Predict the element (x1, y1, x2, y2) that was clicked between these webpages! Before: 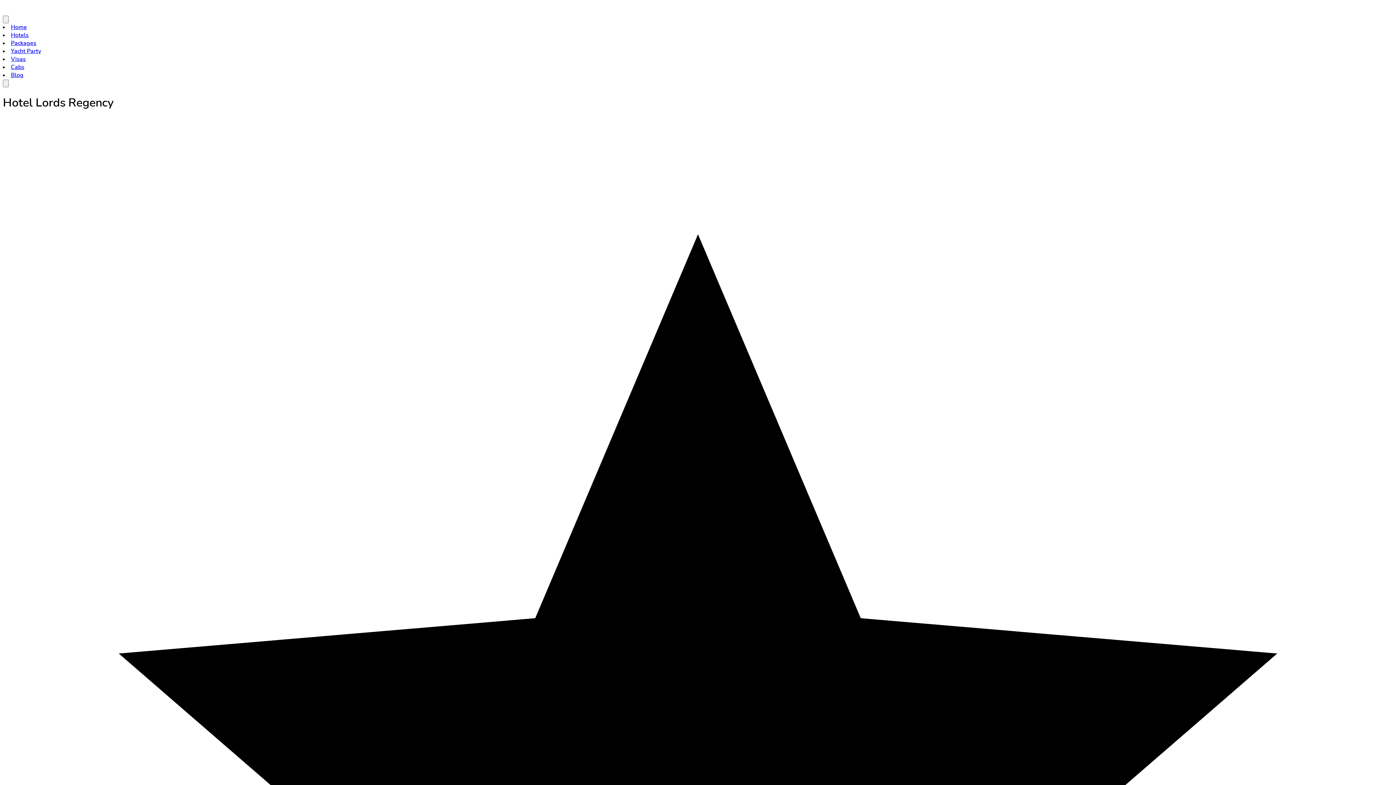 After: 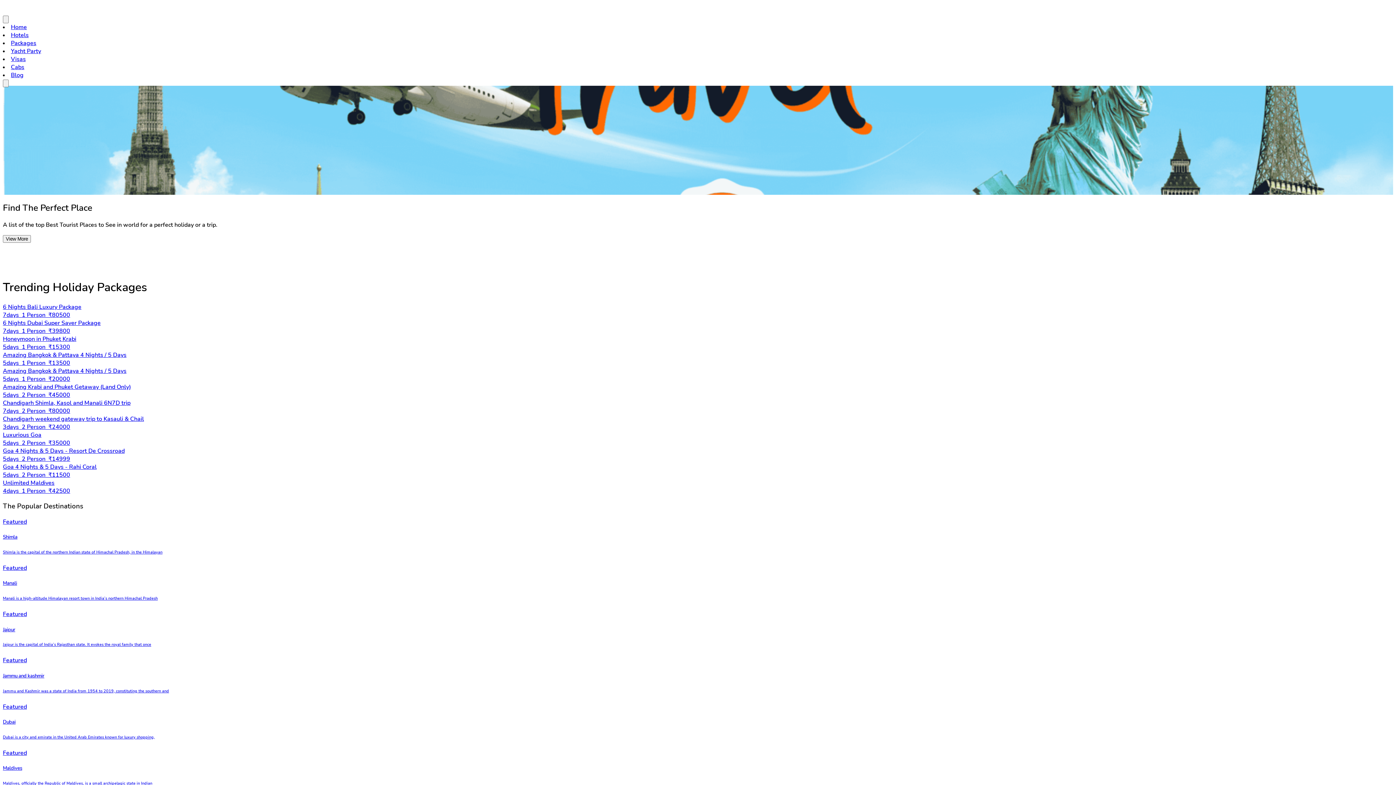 Action: label: Home bbox: (10, 23, 26, 31)